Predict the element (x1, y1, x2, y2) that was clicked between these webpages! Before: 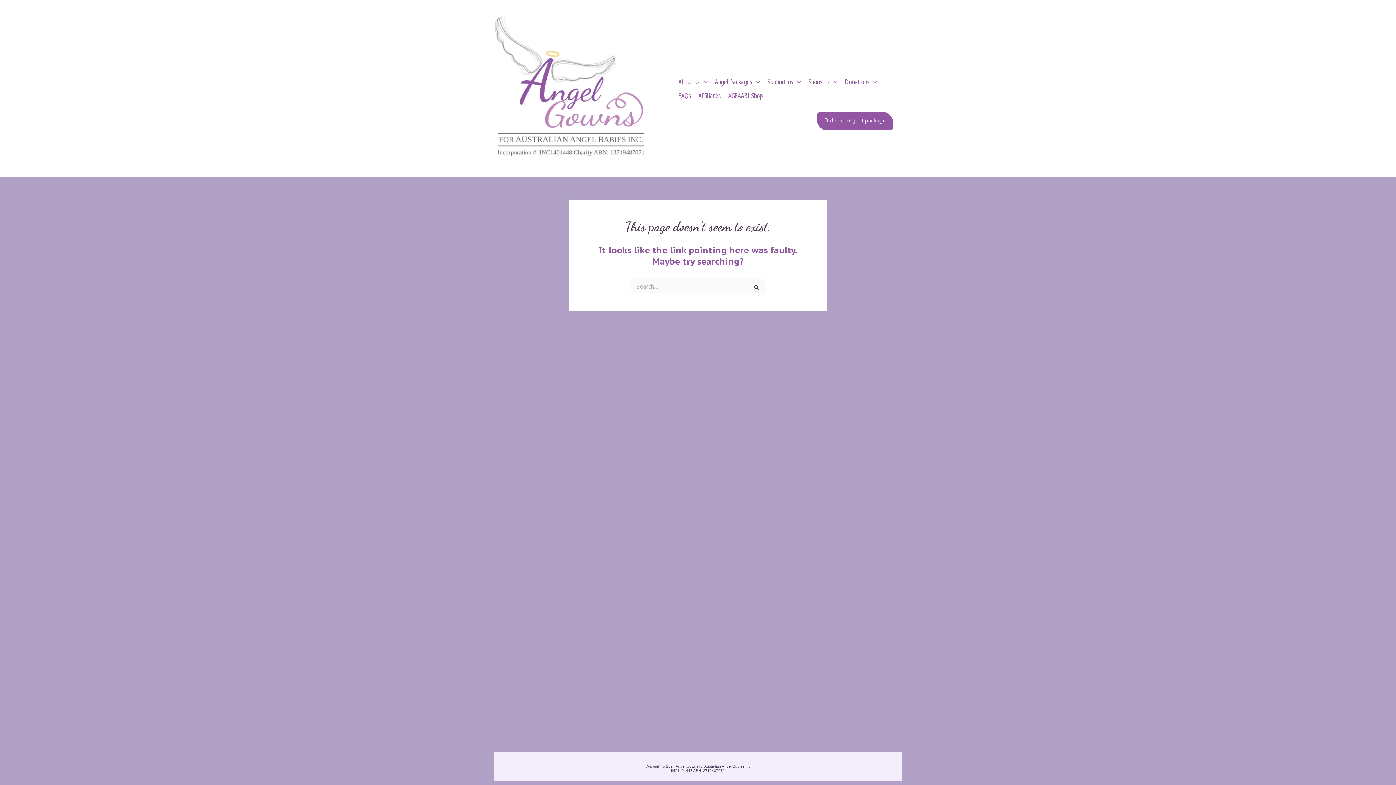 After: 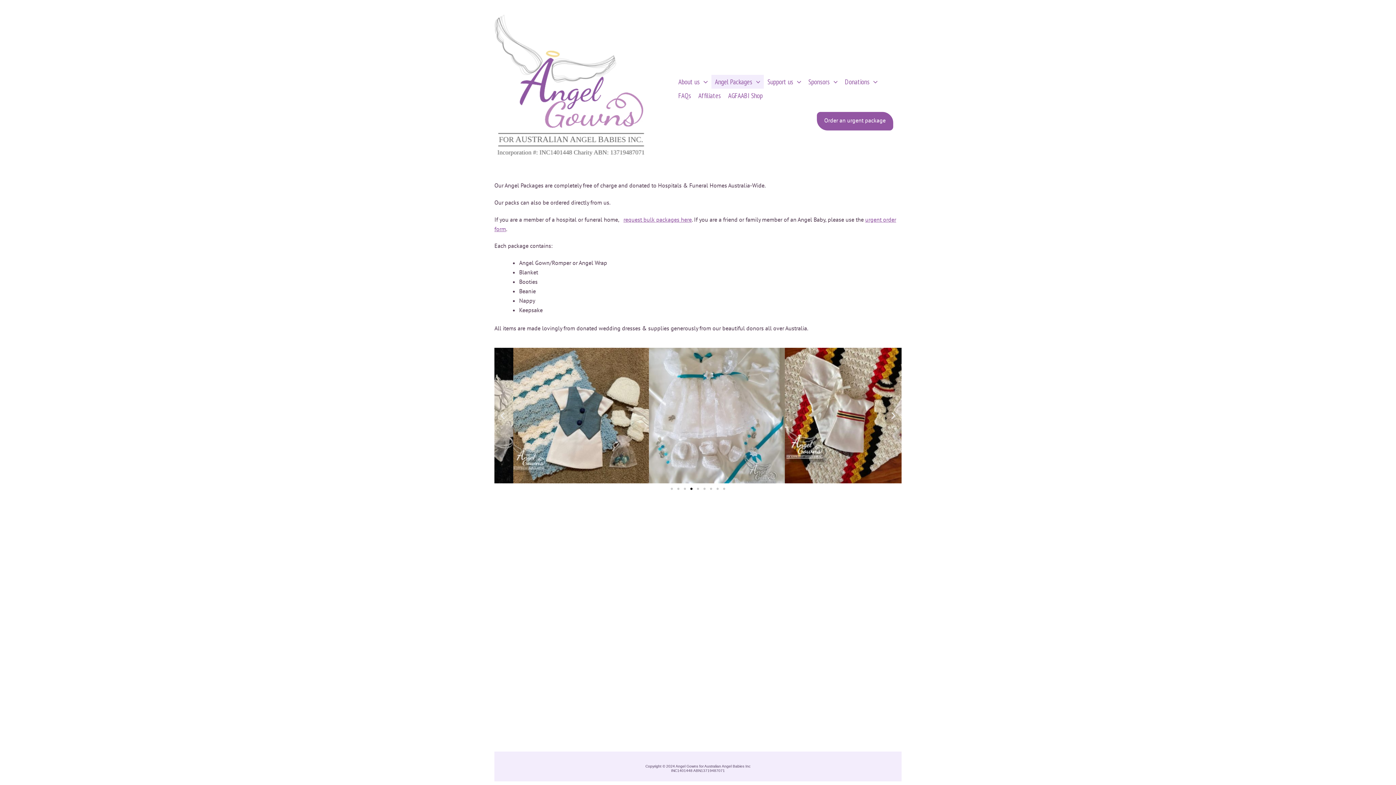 Action: bbox: (711, 74, 764, 88) label: Angel Packages